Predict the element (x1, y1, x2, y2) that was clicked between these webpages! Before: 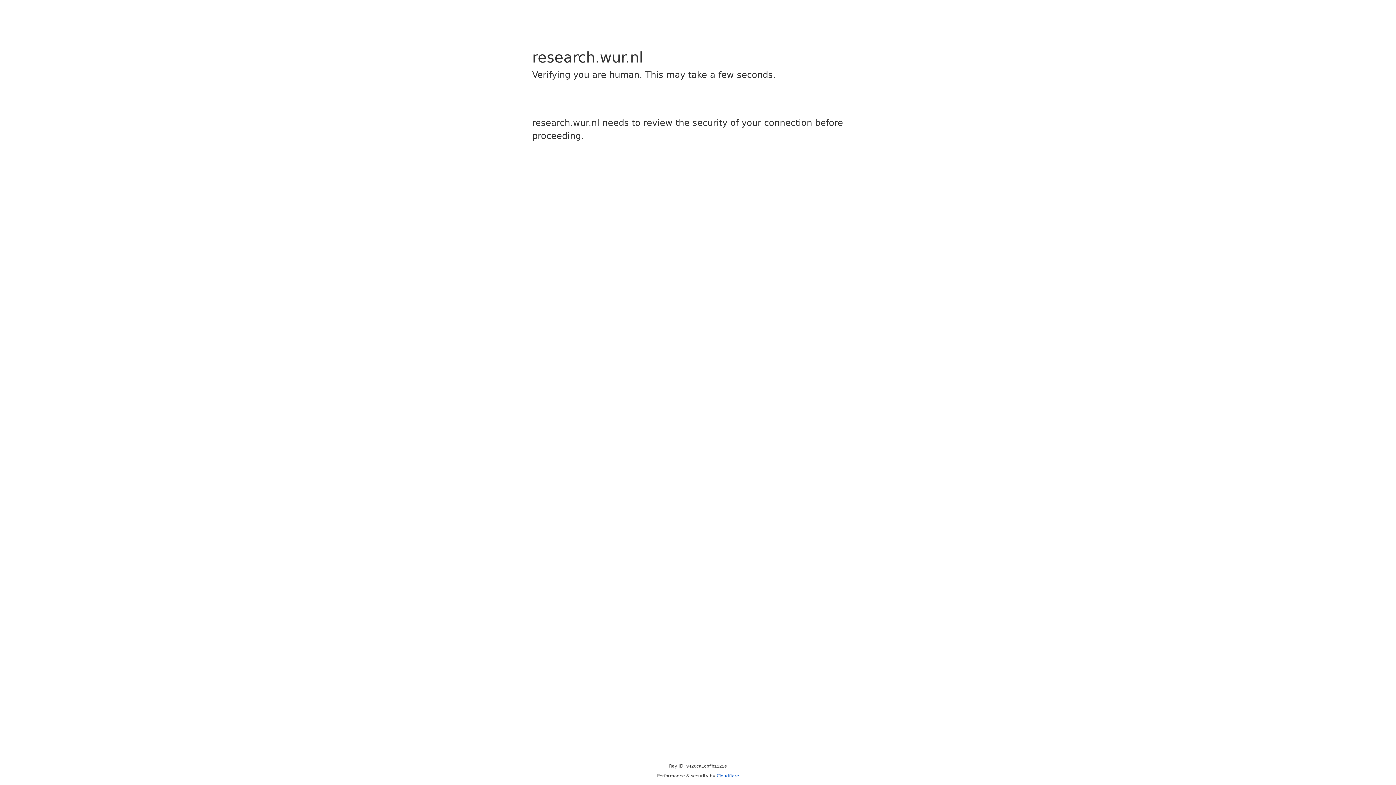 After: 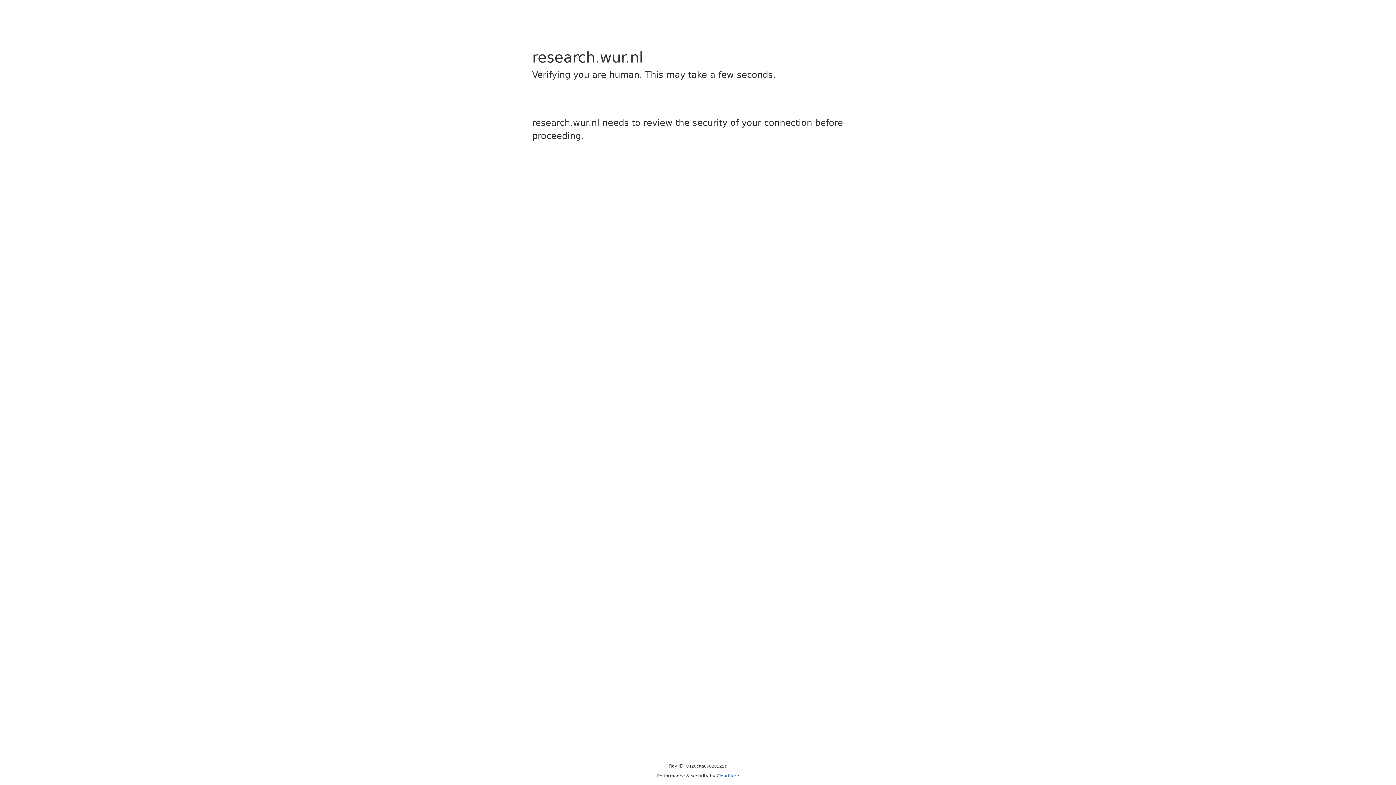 Action: label: Cloudflare bbox: (716, 773, 739, 778)